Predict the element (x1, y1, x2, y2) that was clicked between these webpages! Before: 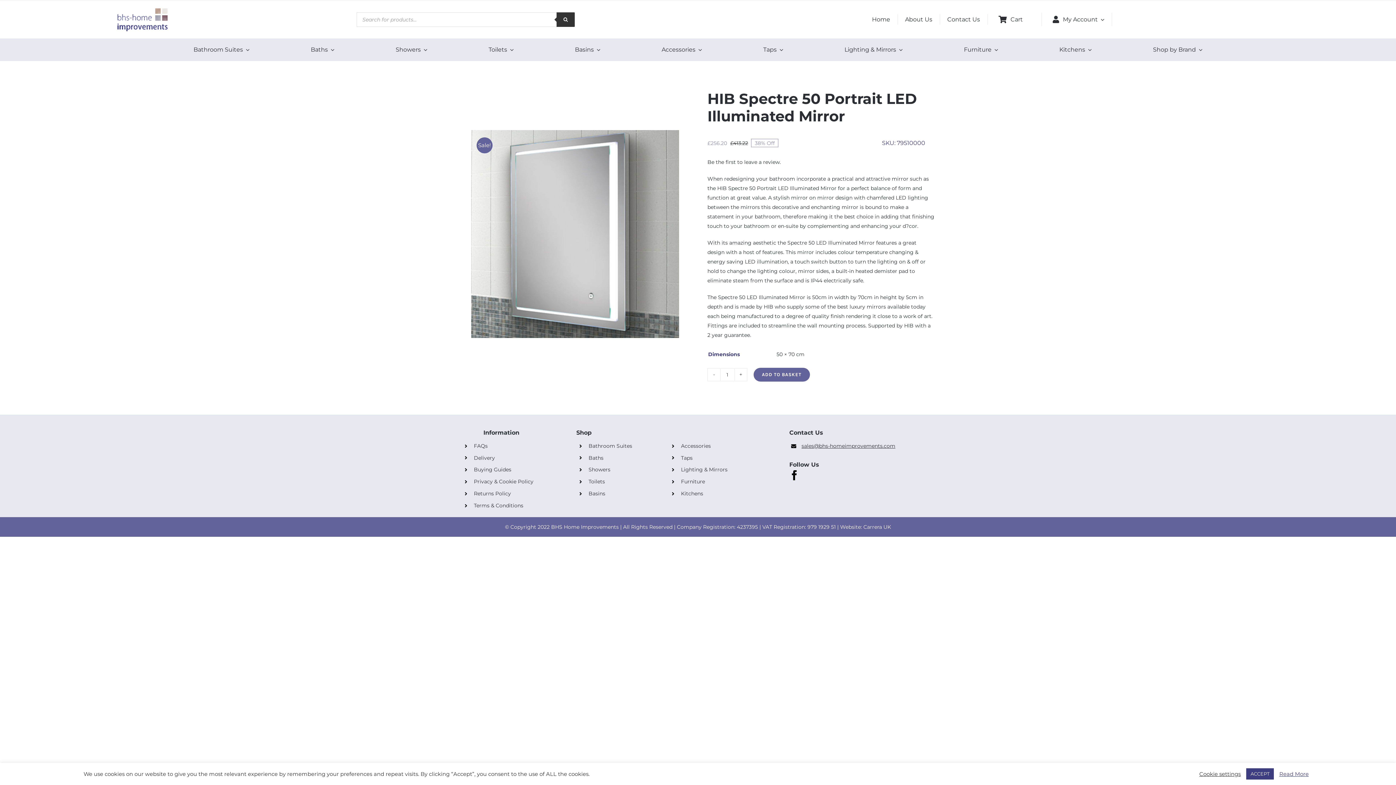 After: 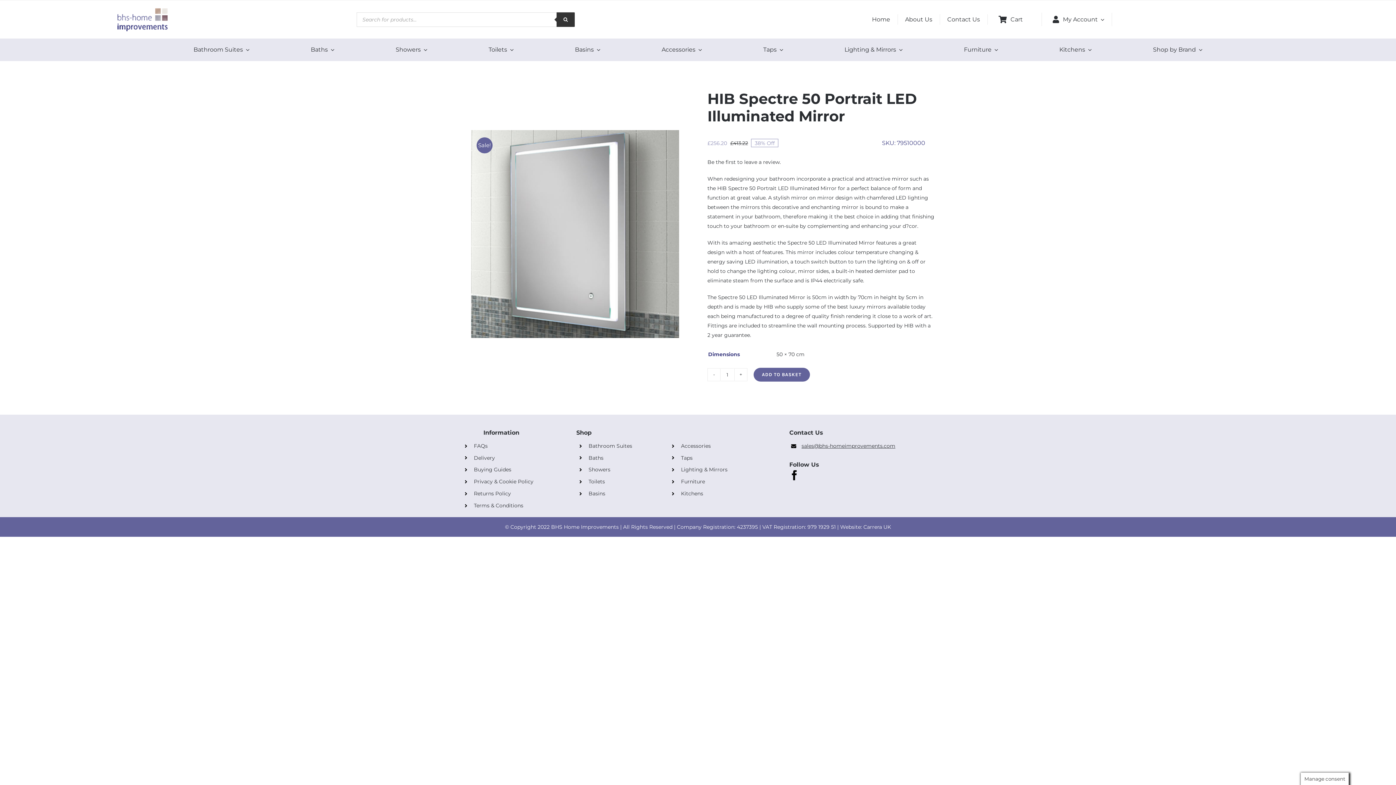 Action: label: ACCEPT bbox: (1246, 768, 1274, 780)